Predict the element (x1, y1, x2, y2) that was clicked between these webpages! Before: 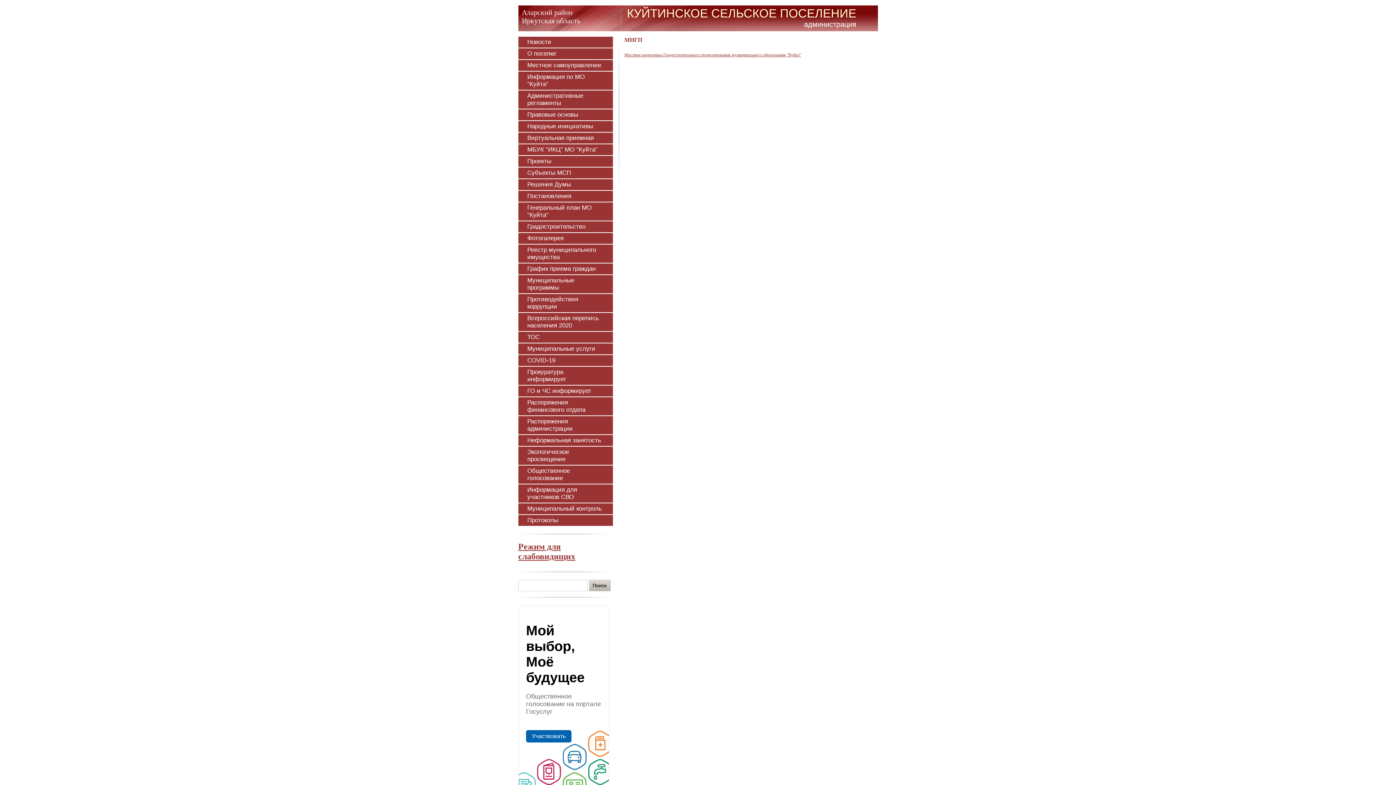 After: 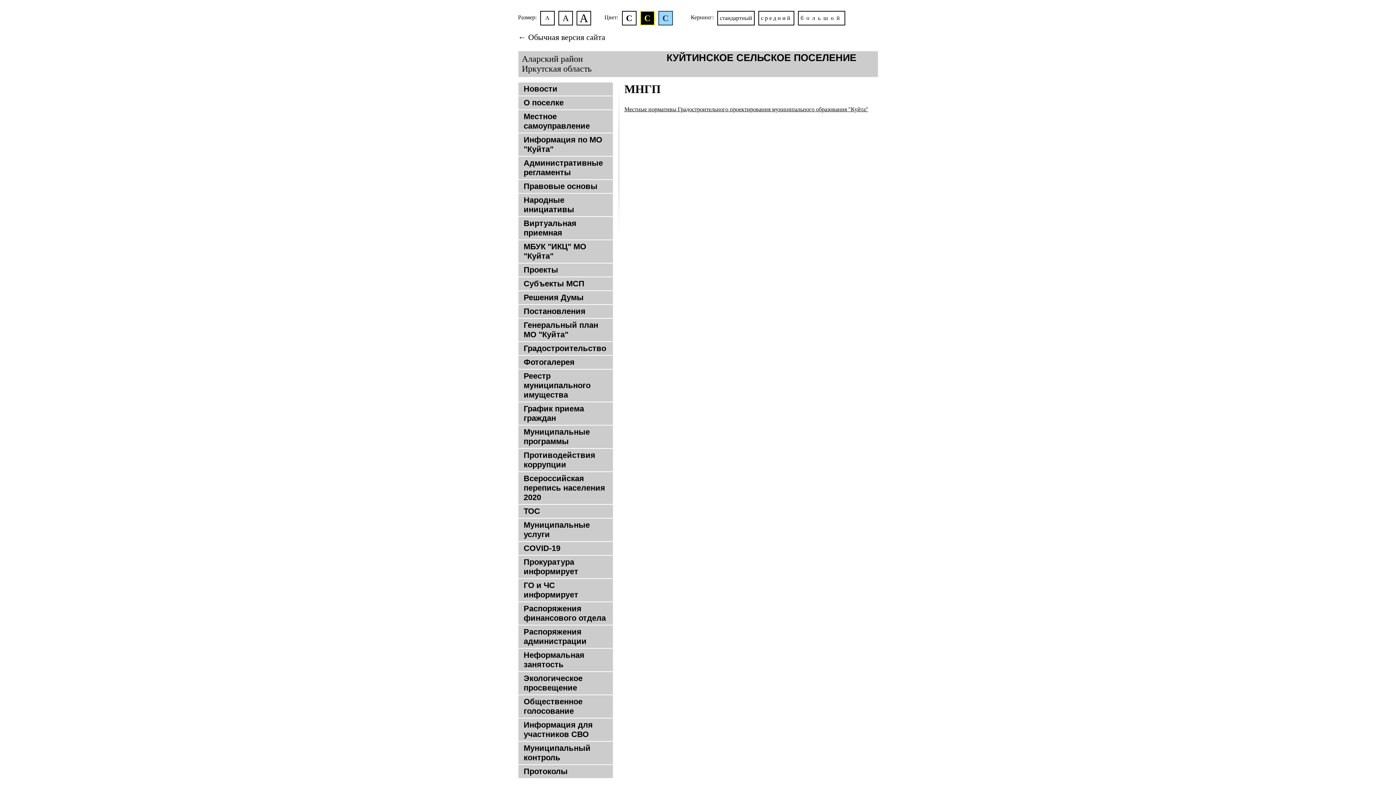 Action: bbox: (518, 542, 575, 561) label: Режим для слабовидящих